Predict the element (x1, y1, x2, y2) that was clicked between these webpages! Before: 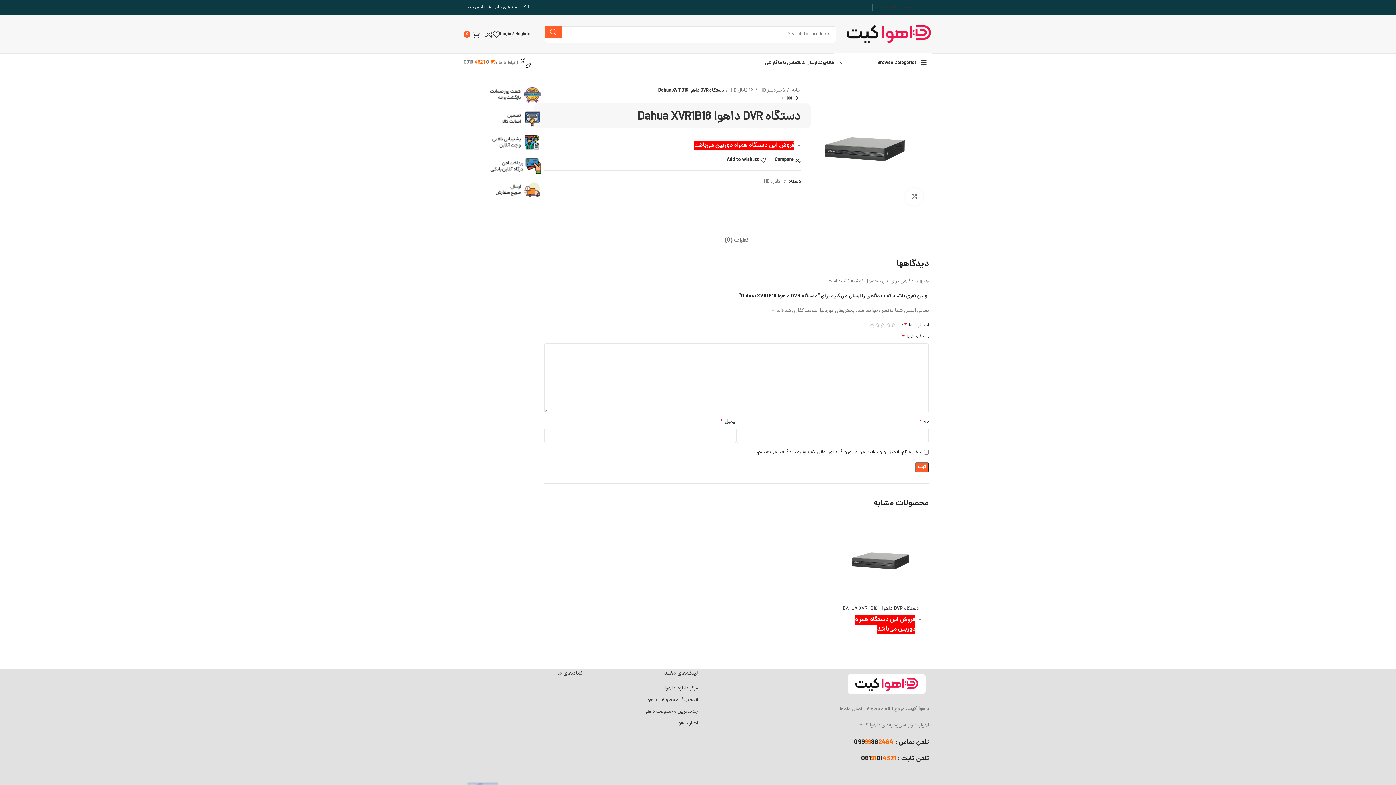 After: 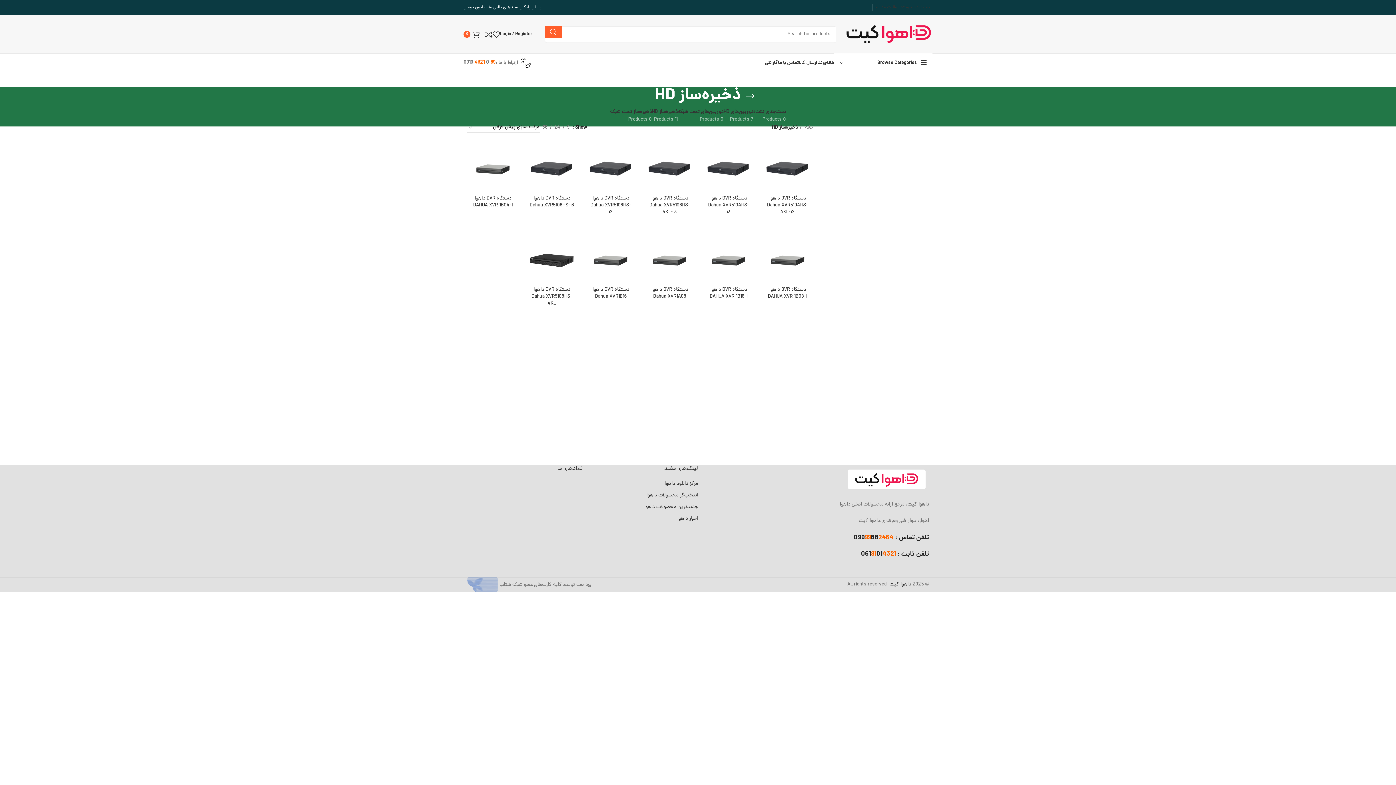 Action: label: ذخیره‌ساز HD  bbox: (755, 86, 785, 94)